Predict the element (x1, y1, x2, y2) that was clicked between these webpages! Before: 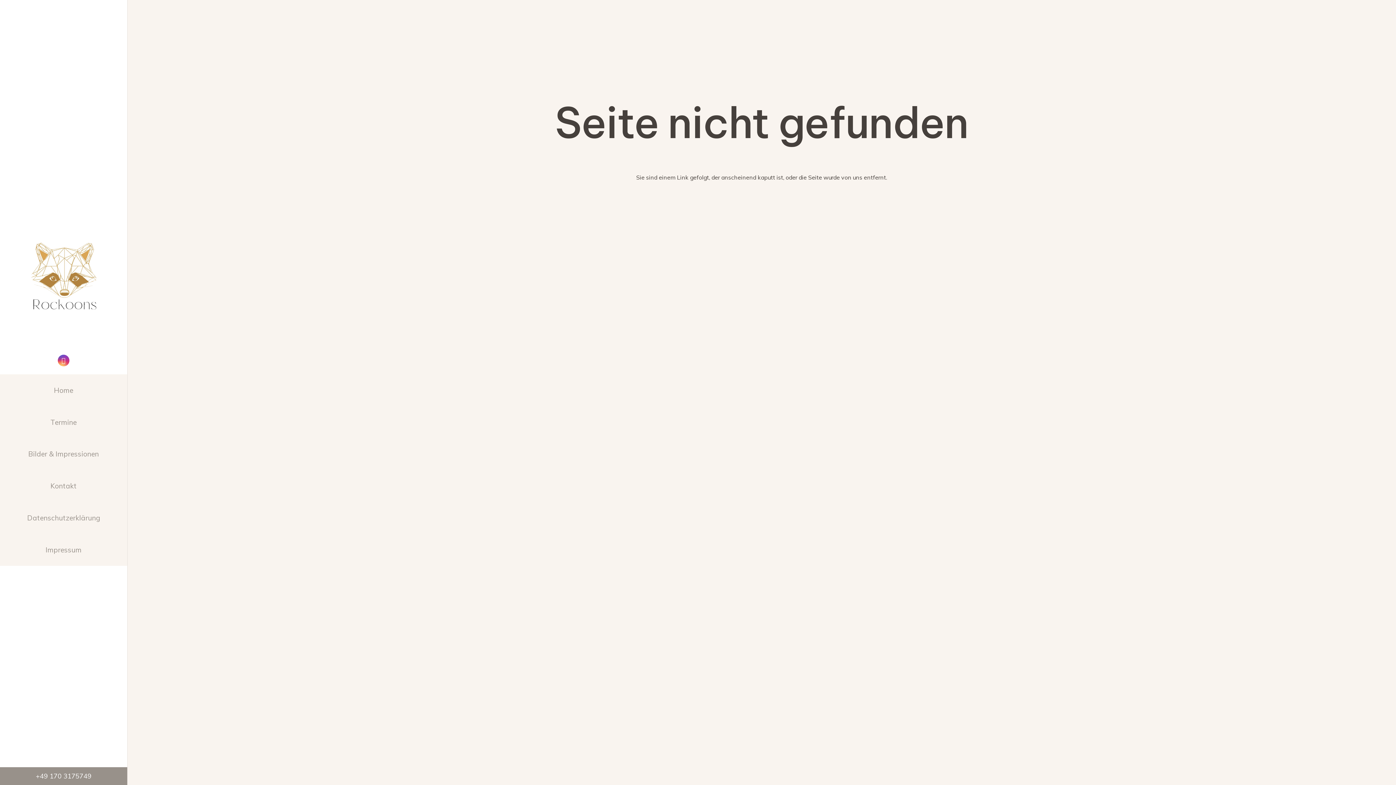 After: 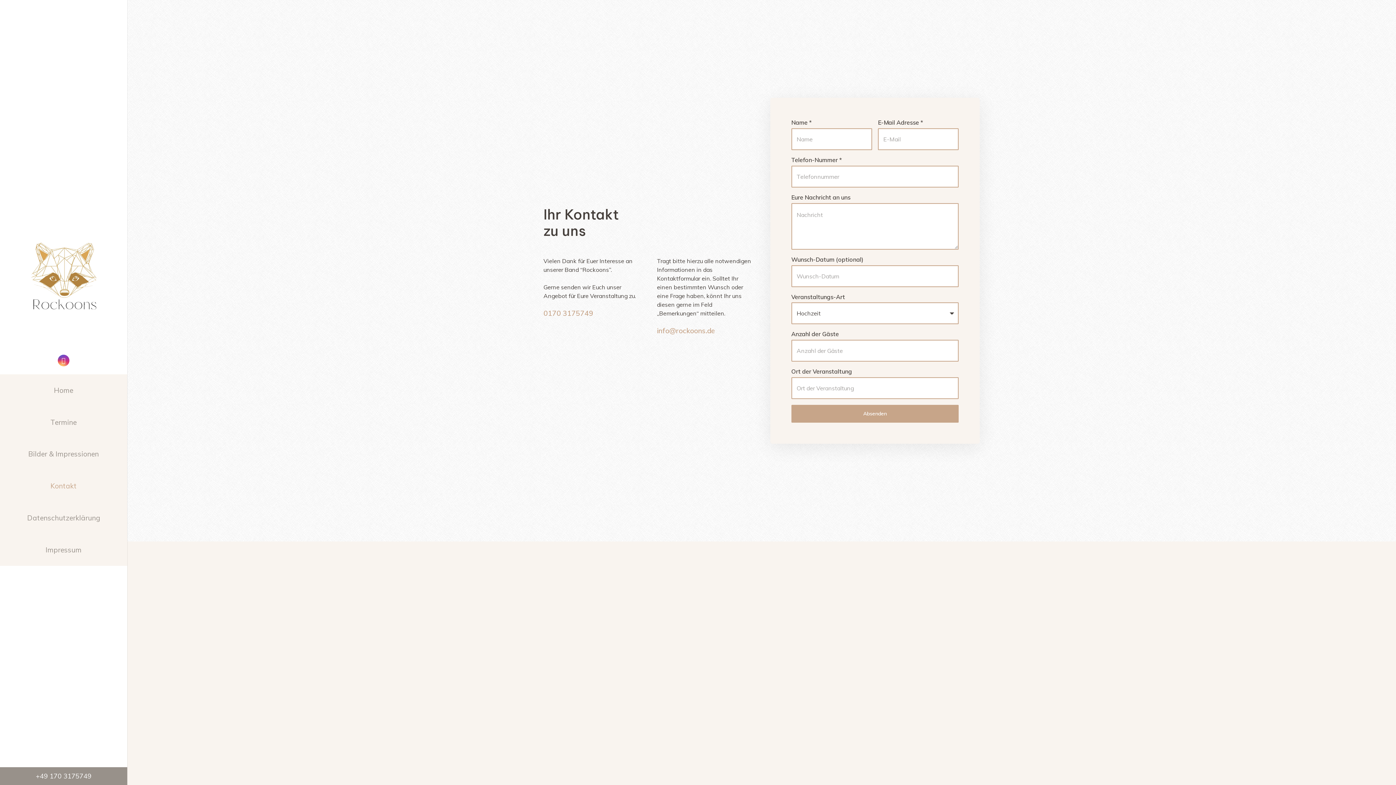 Action: label: Kontakt bbox: (0, 470, 127, 502)